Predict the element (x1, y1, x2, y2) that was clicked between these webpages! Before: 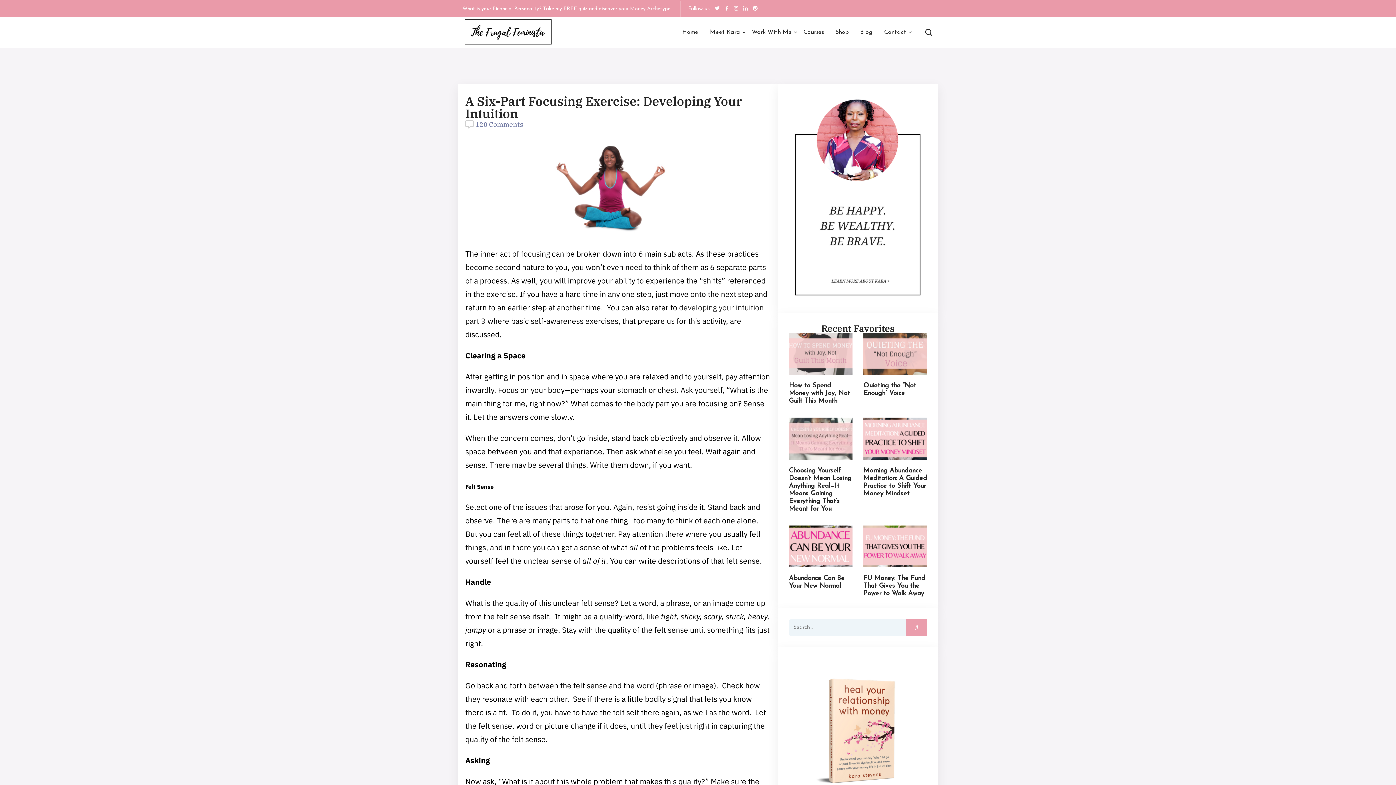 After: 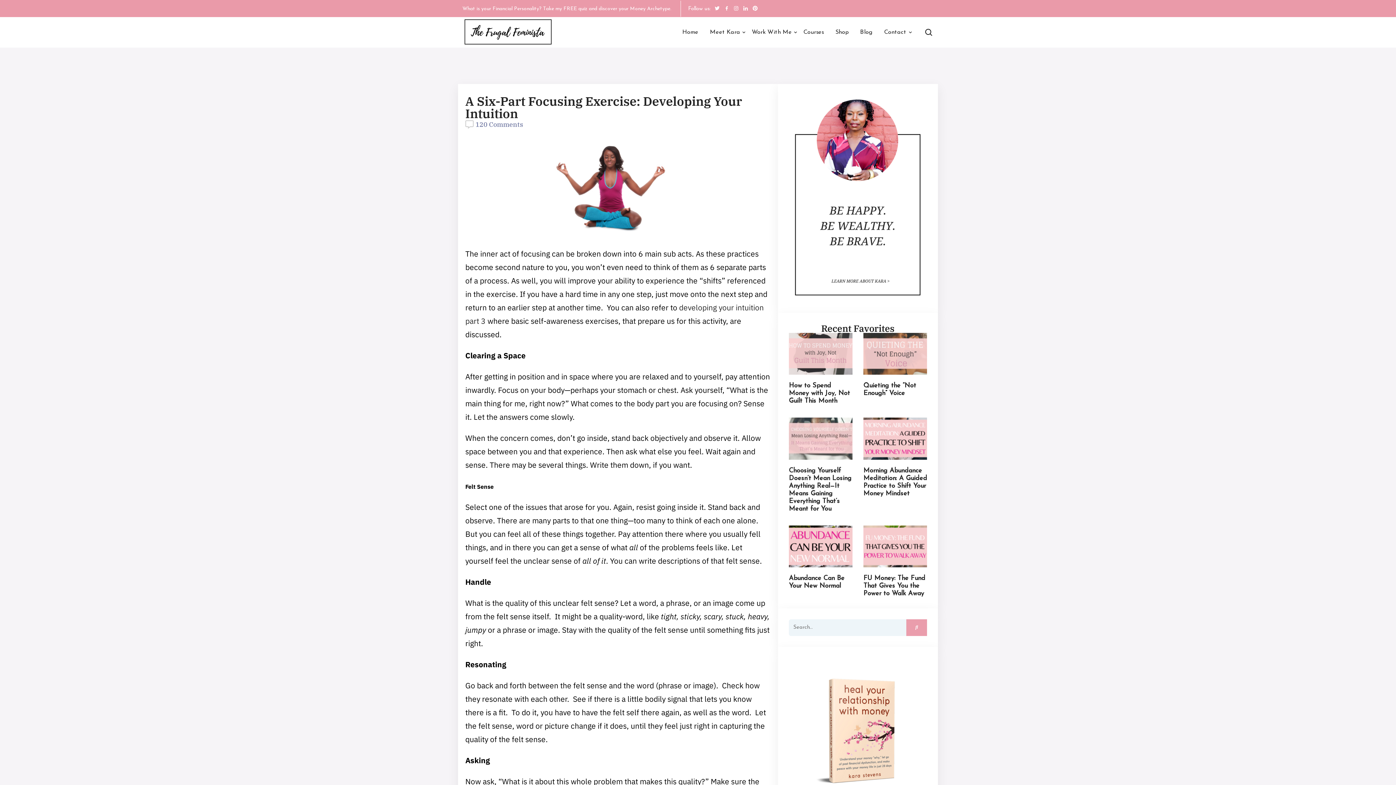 Action: bbox: (724, 5, 729, 13)